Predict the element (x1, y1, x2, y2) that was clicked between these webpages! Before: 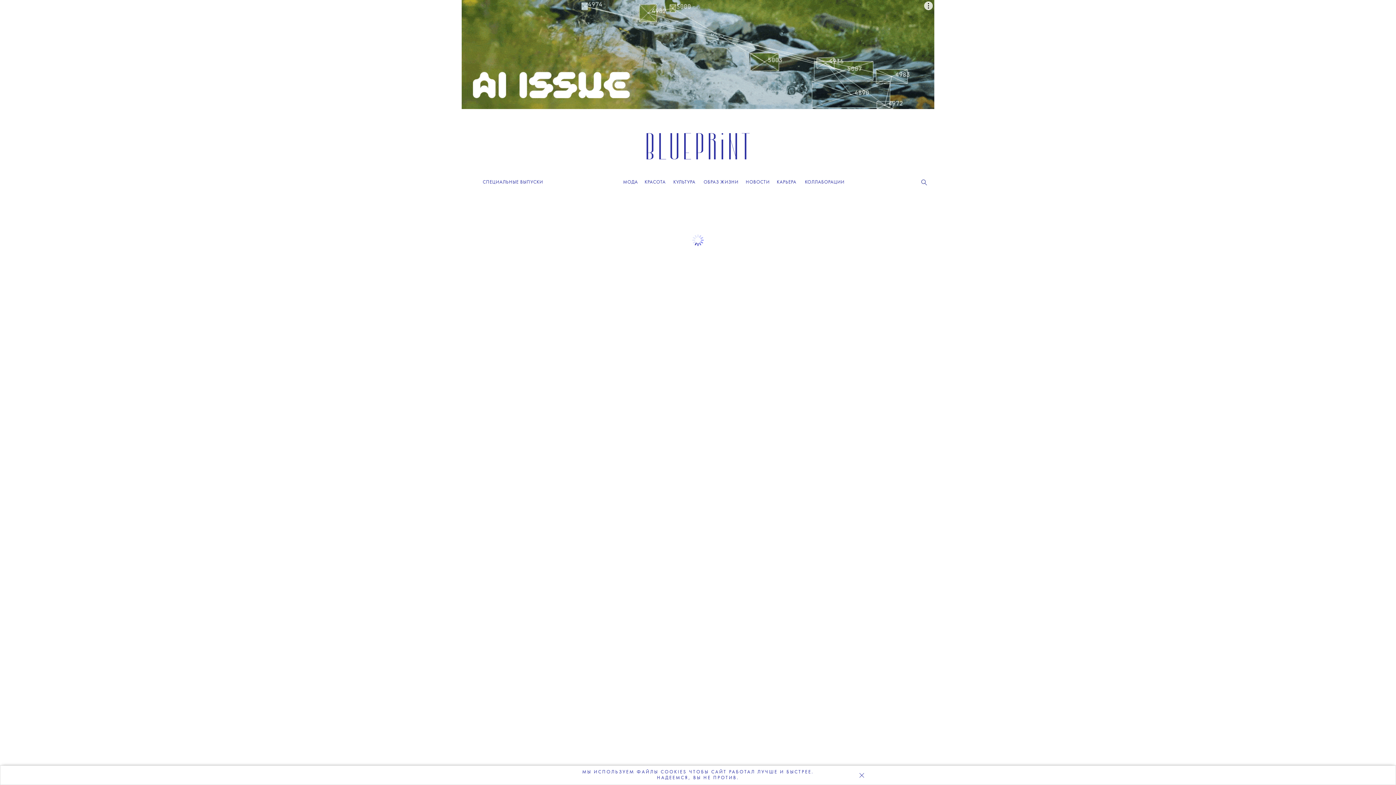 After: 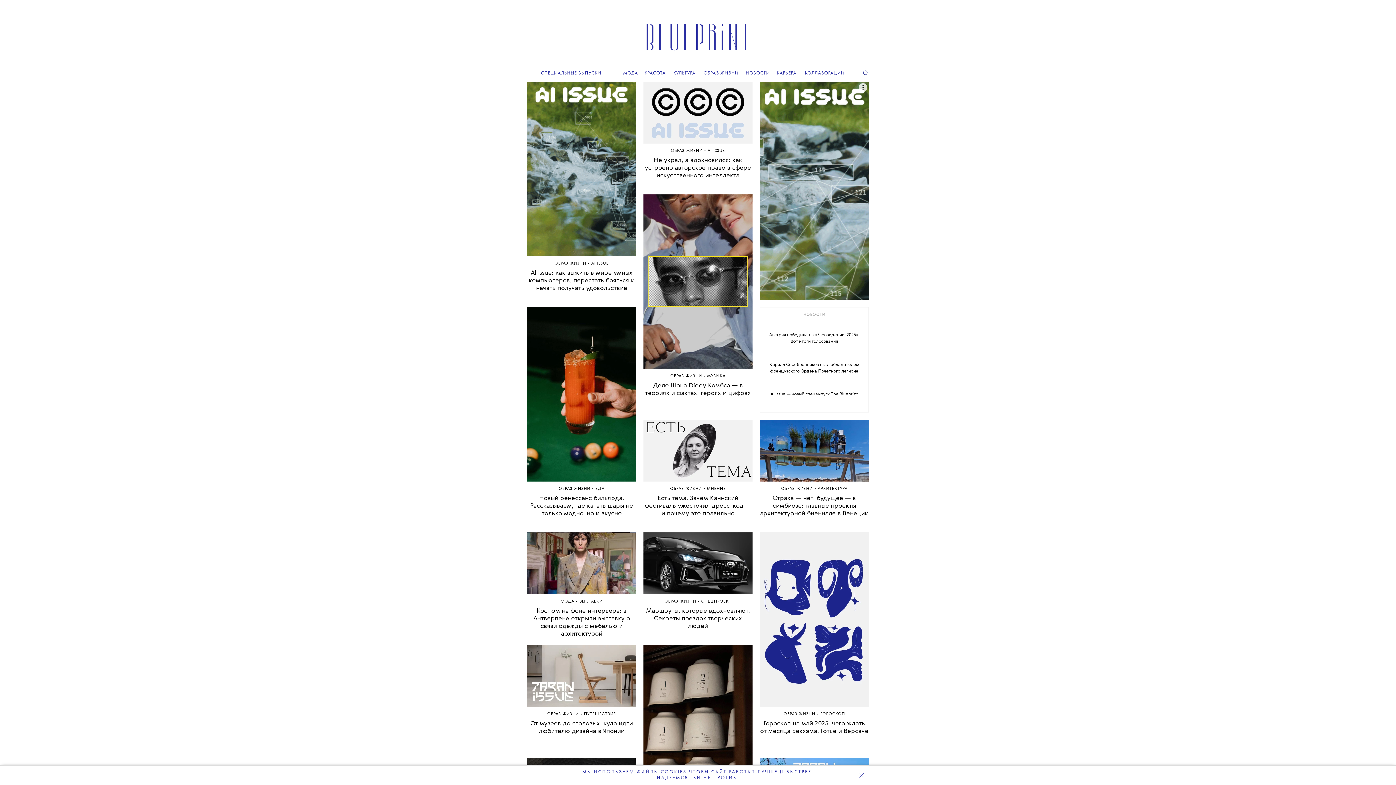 Action: bbox: (703, 180, 738, 184) label: ОБРАЗ ЖИЗНИ